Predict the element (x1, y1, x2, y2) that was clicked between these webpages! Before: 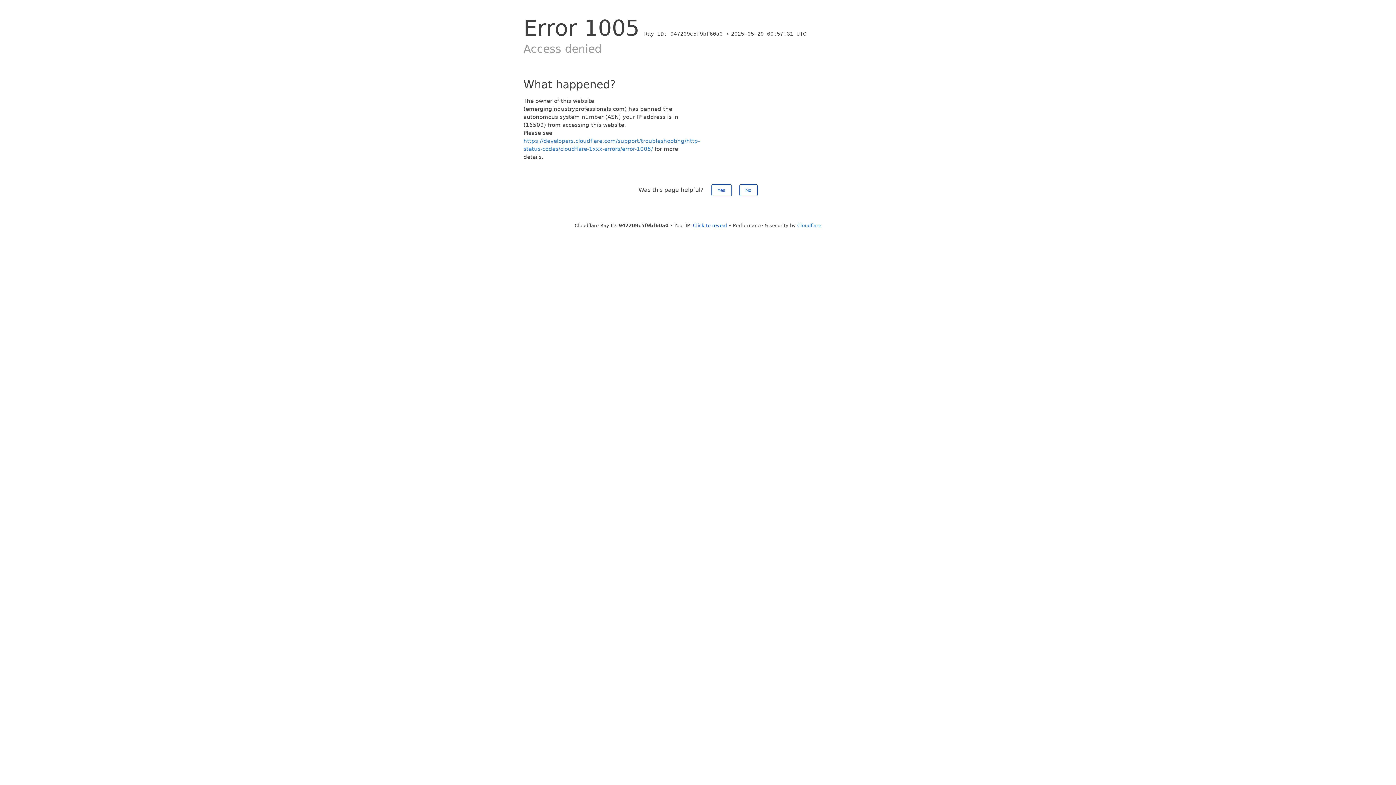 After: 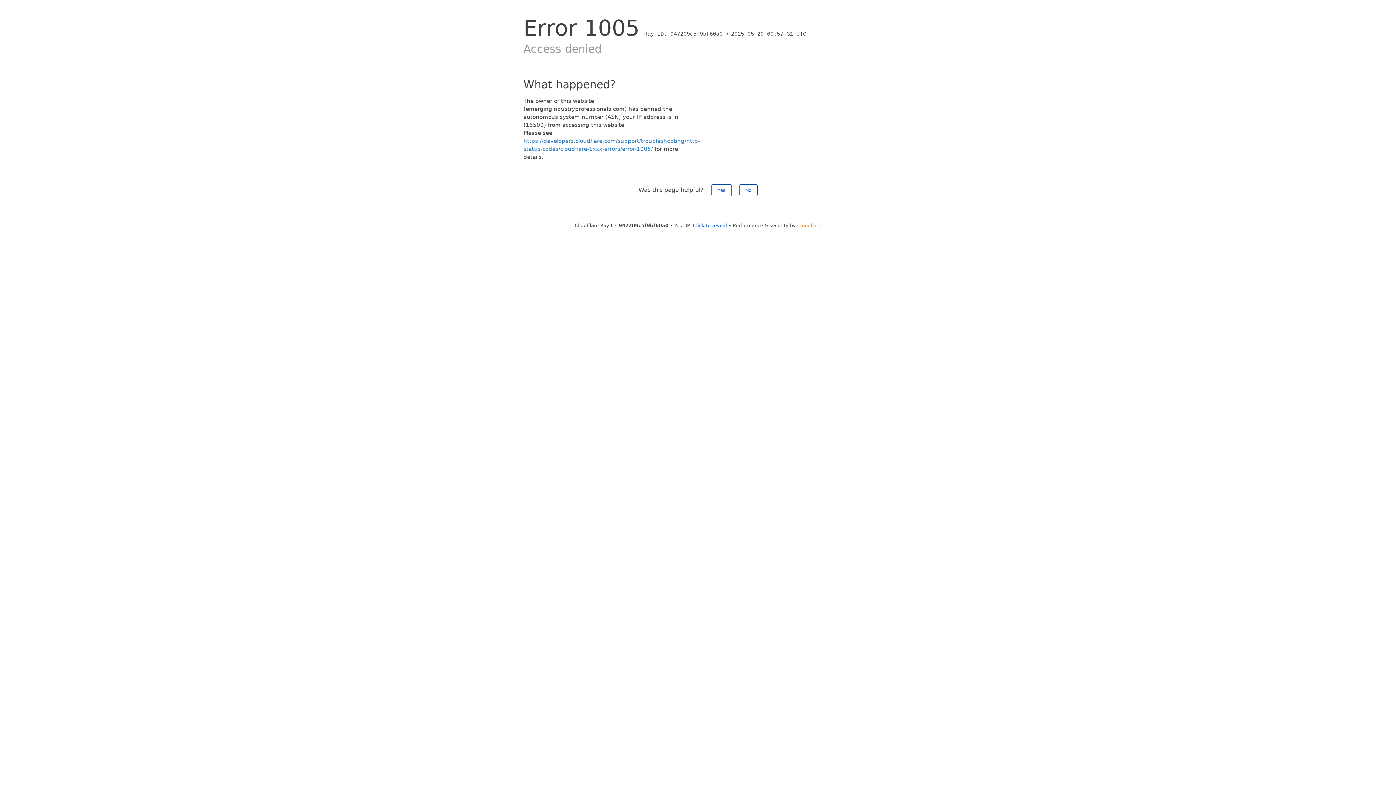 Action: label: Cloudflare bbox: (797, 222, 821, 228)